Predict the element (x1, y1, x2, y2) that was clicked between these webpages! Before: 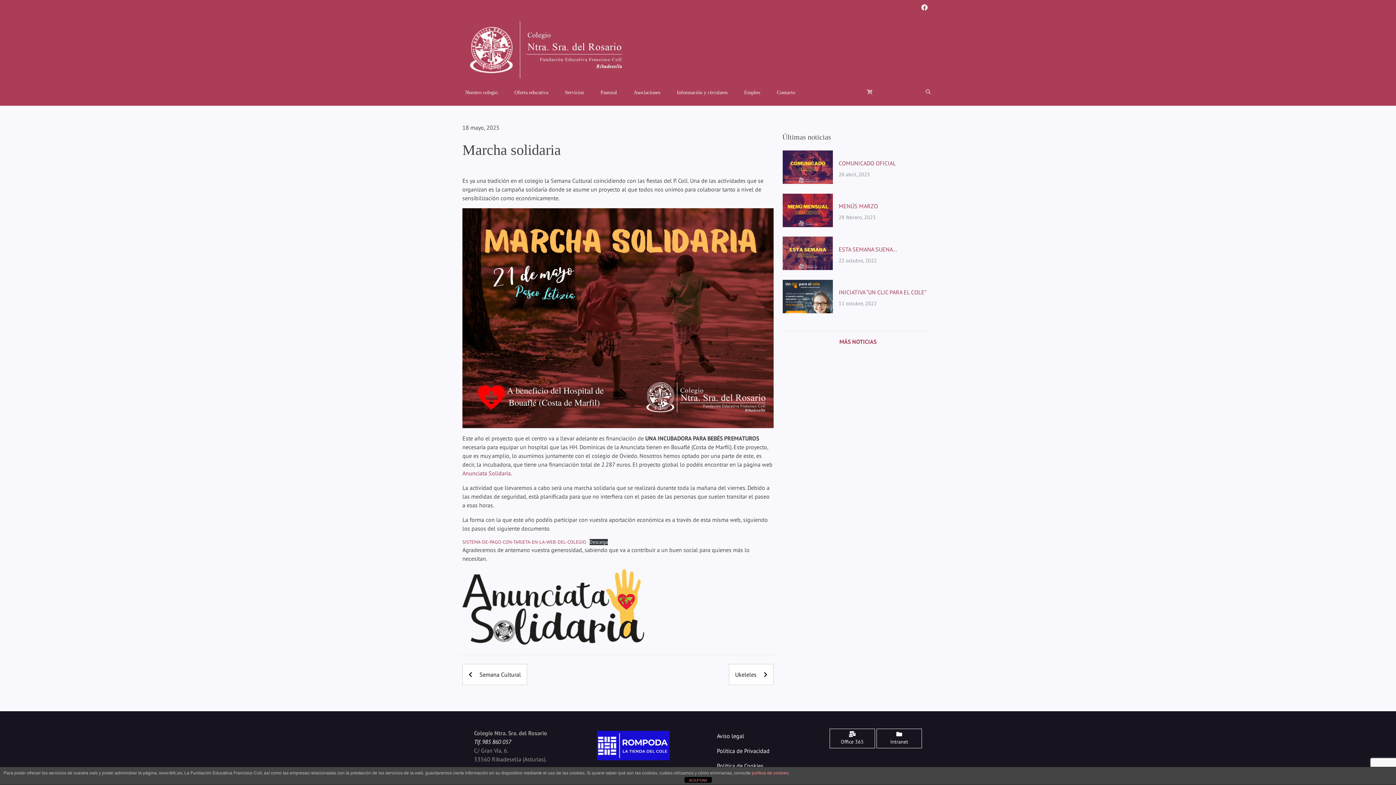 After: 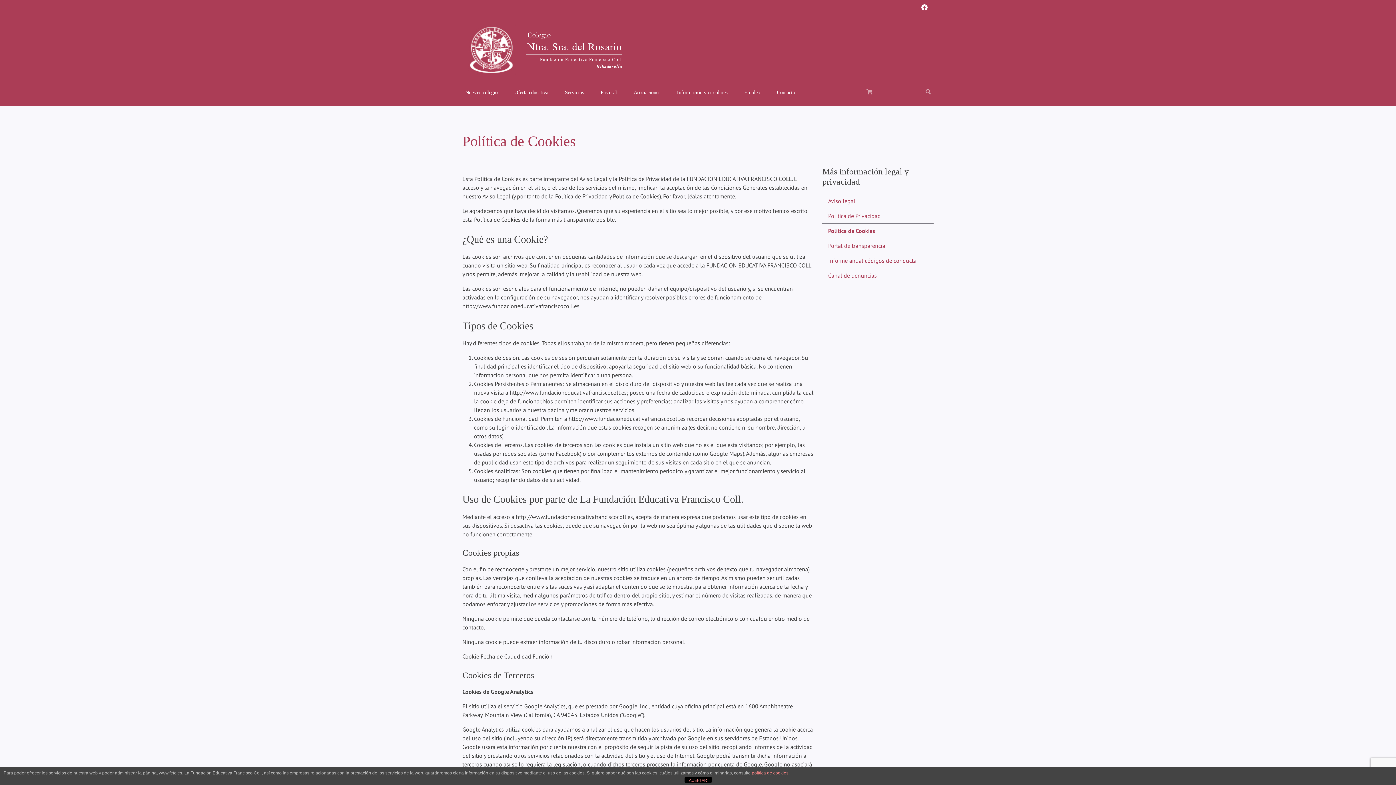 Action: label: Política de Cookies bbox: (717, 762, 763, 769)